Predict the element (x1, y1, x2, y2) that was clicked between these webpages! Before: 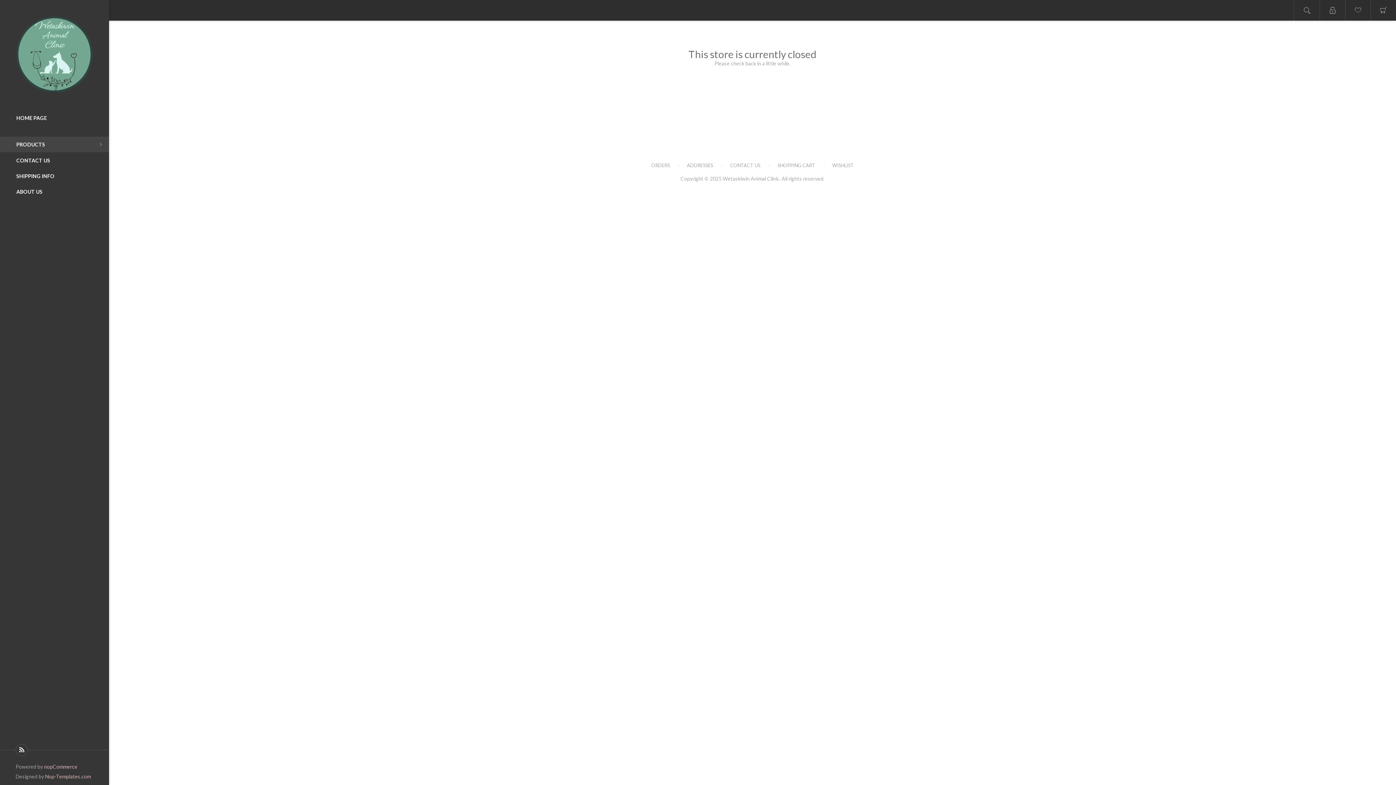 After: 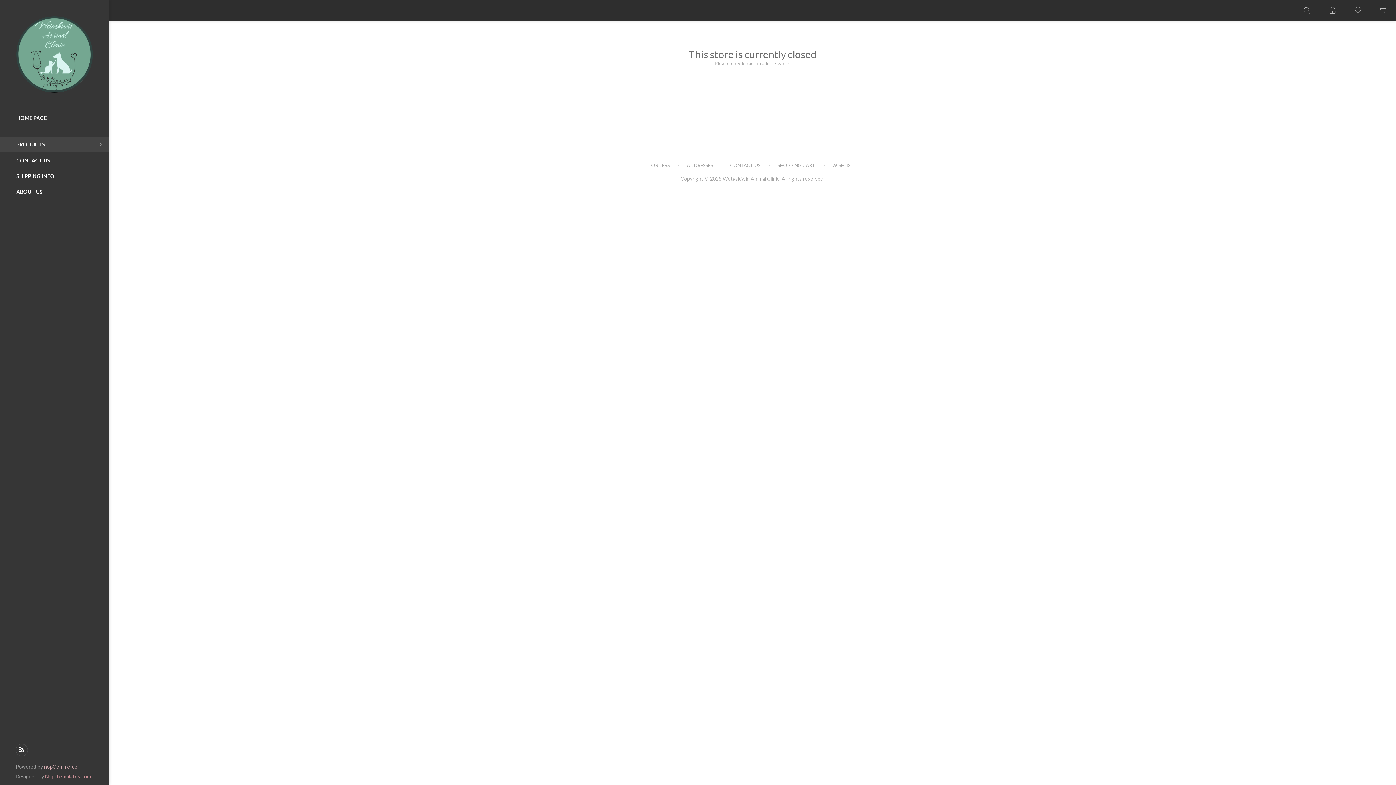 Action: label: Nop-Templates.com bbox: (45, 773, 90, 780)